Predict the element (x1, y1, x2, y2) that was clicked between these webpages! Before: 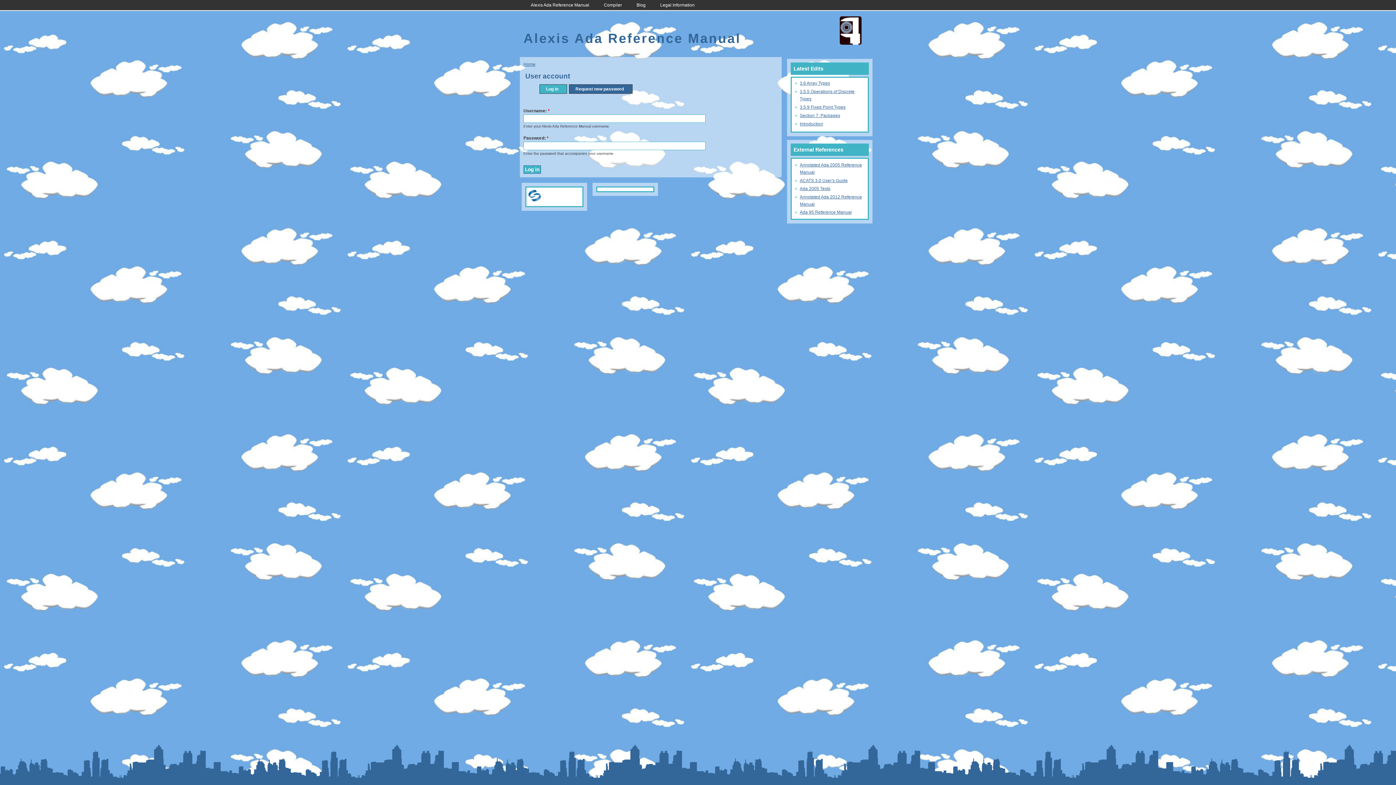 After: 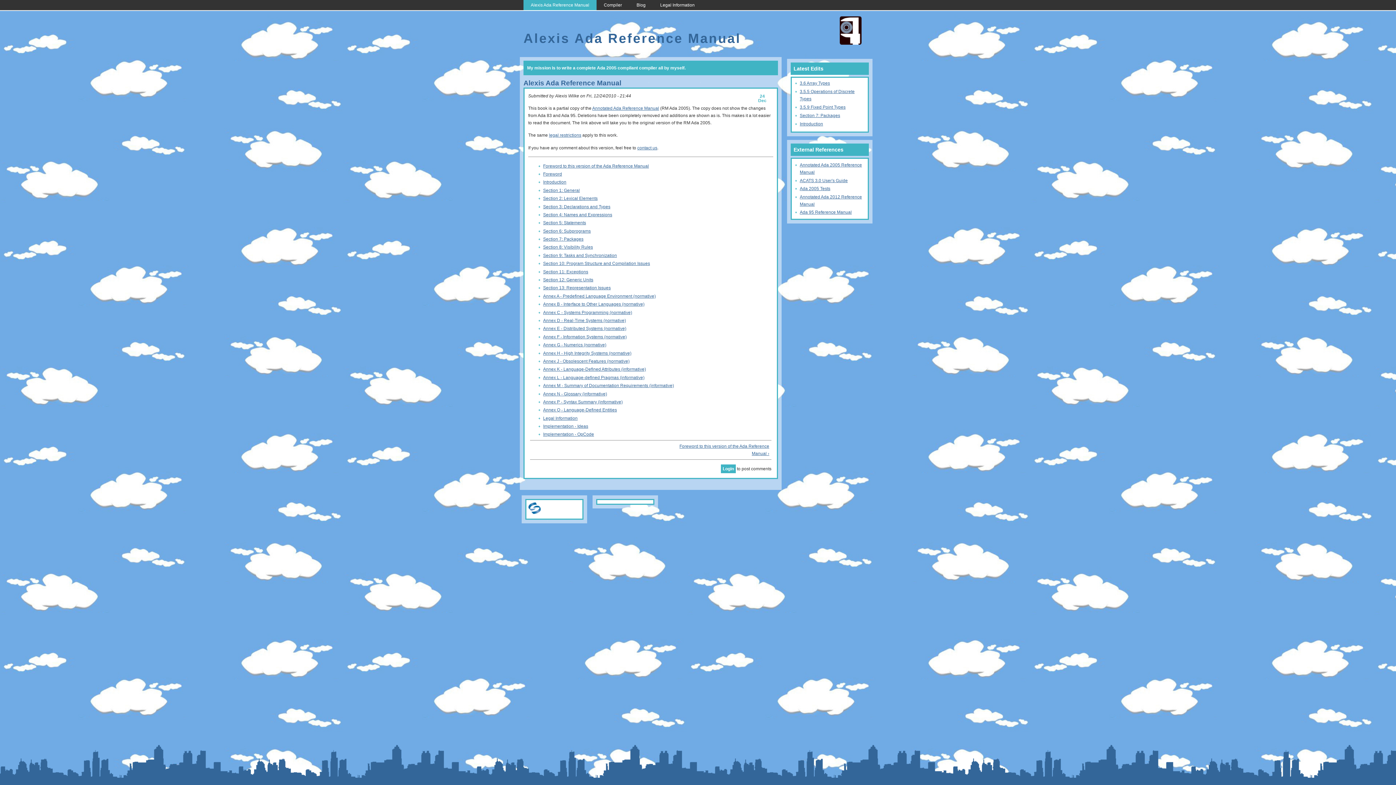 Action: label: Alexis Ada Reference Manual bbox: (523, 30, 741, 45)